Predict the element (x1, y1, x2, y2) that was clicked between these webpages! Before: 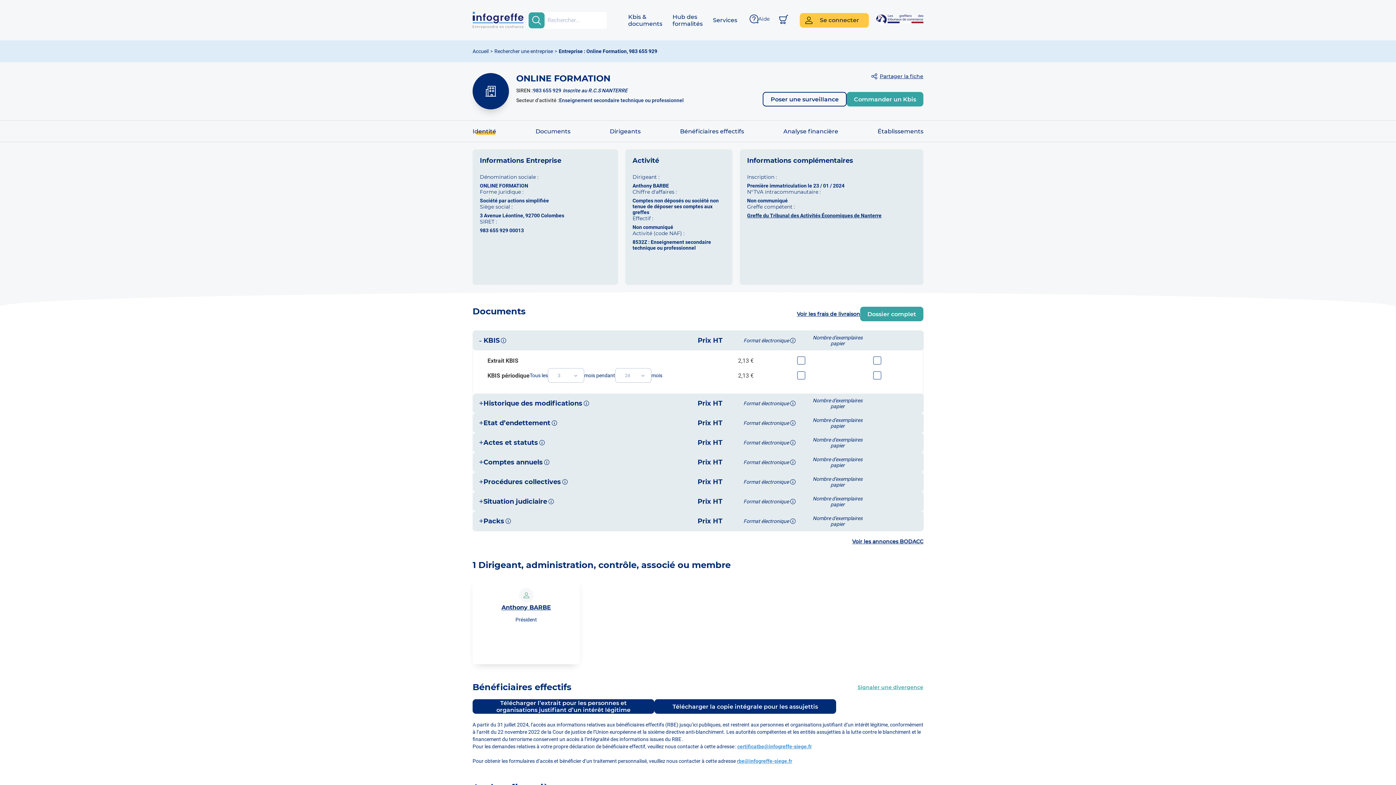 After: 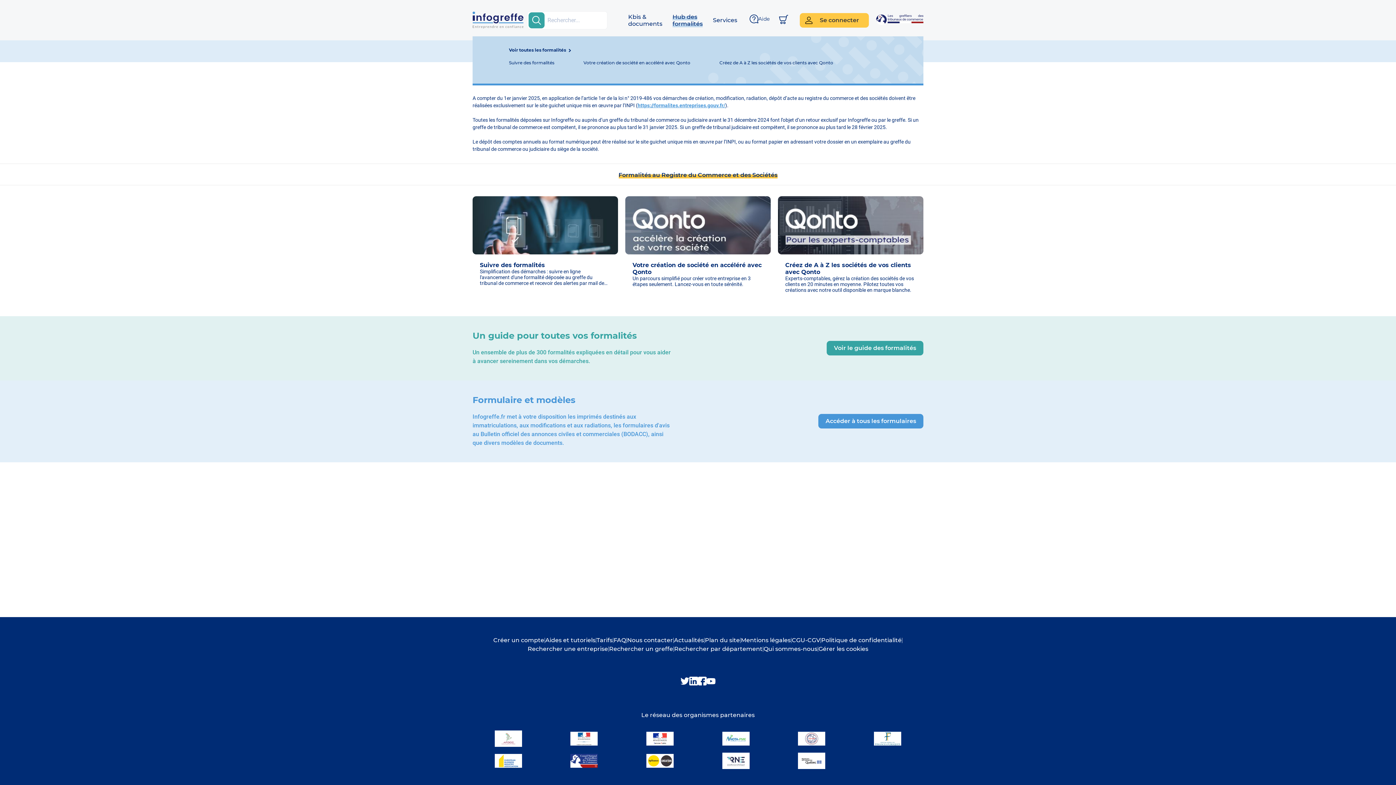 Action: label: Hub des formalités bbox: (672, 13, 702, 27)